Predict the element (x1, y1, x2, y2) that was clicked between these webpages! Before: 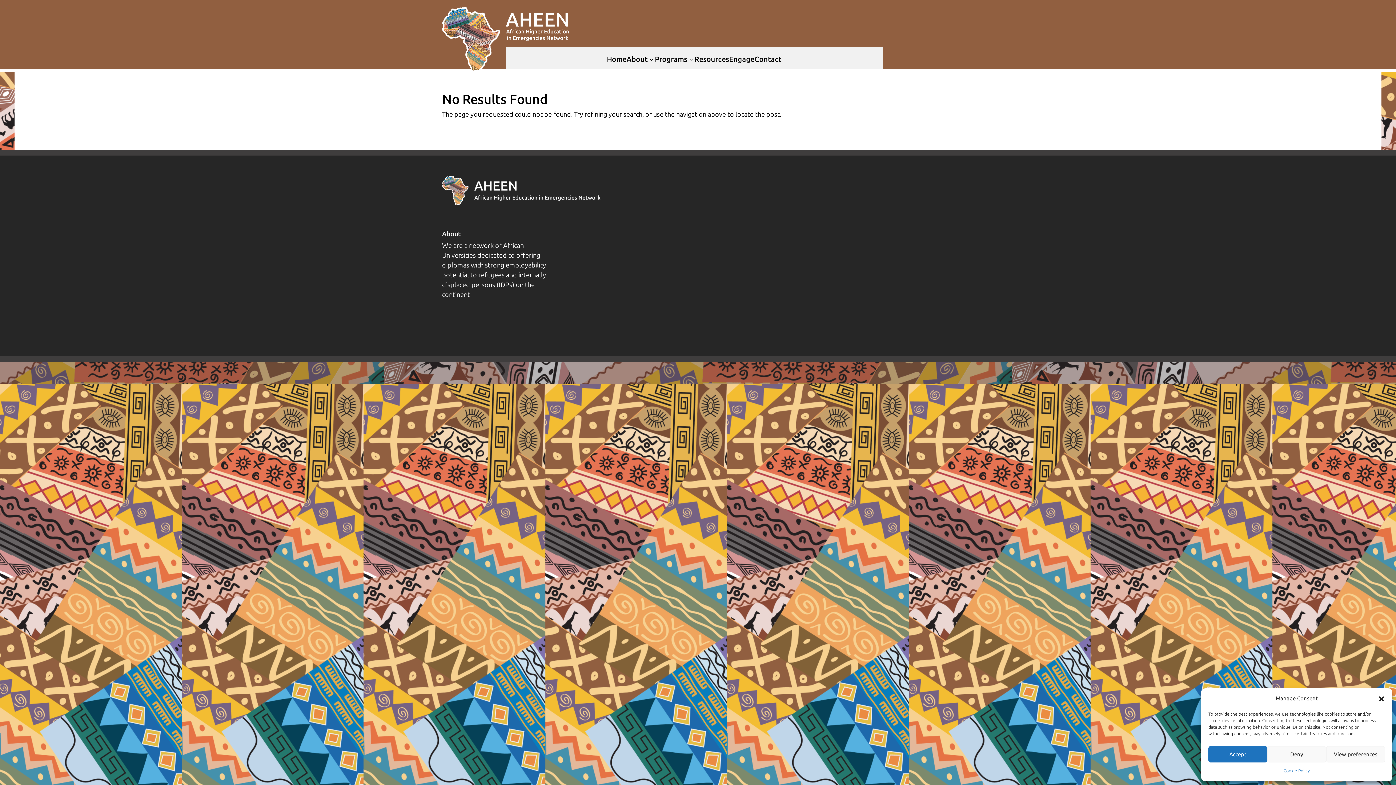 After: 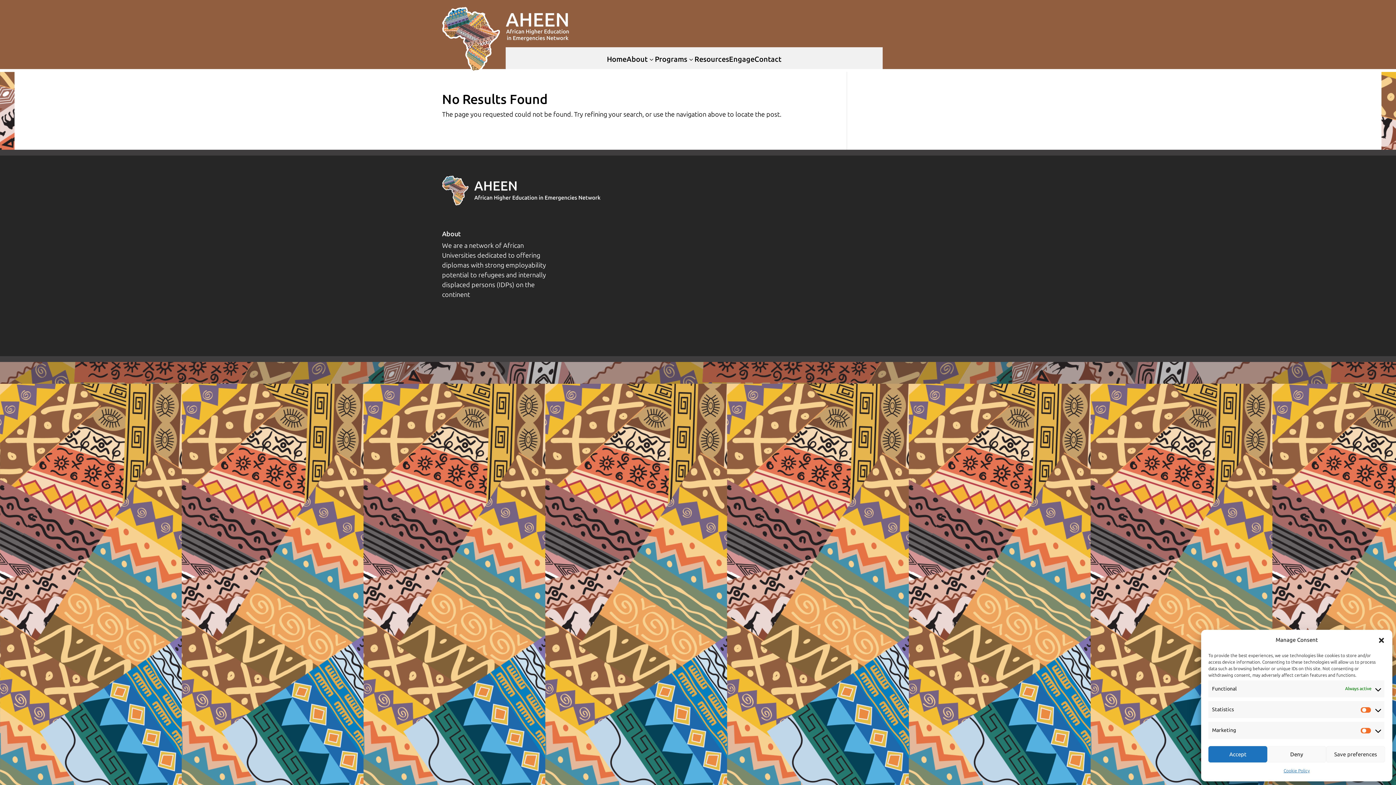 Action: label: View preferences bbox: (1326, 746, 1385, 762)